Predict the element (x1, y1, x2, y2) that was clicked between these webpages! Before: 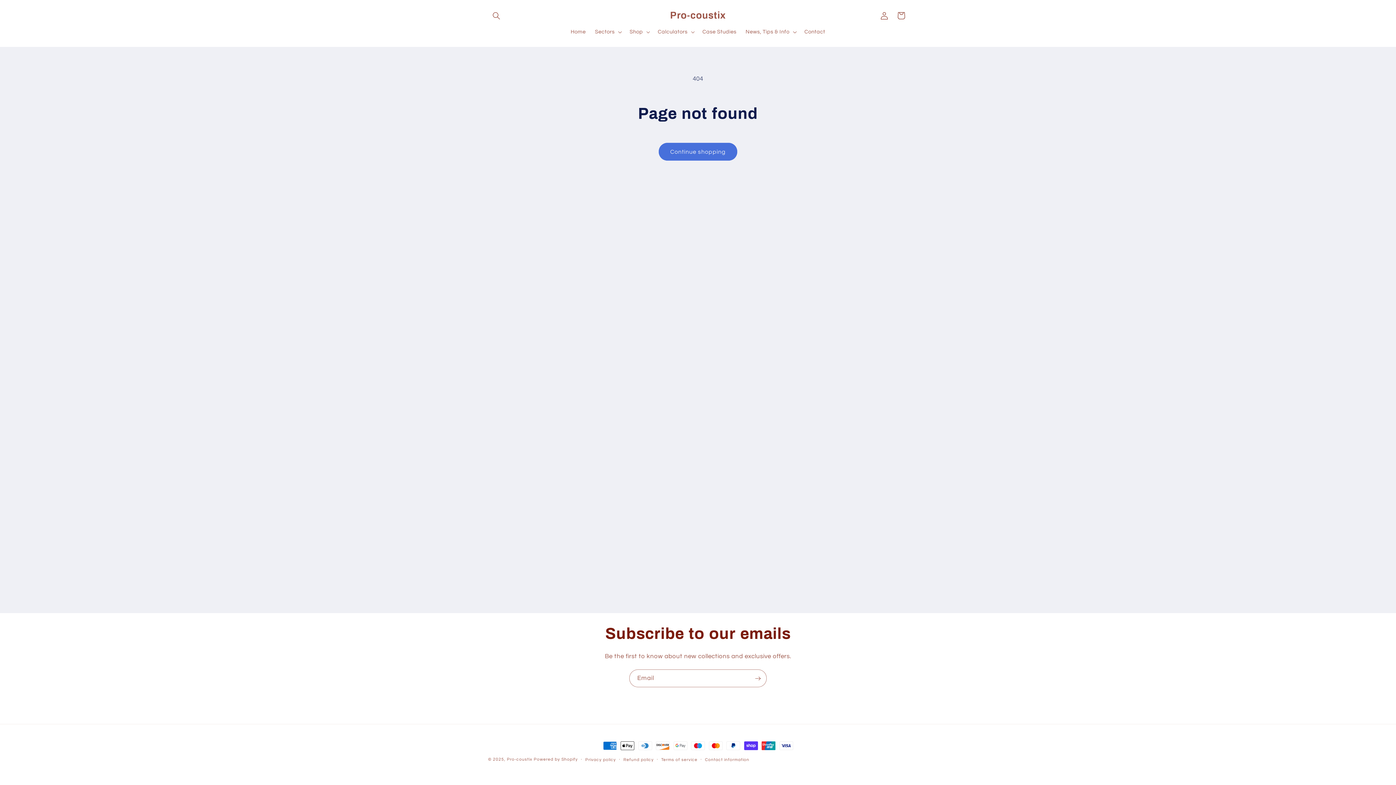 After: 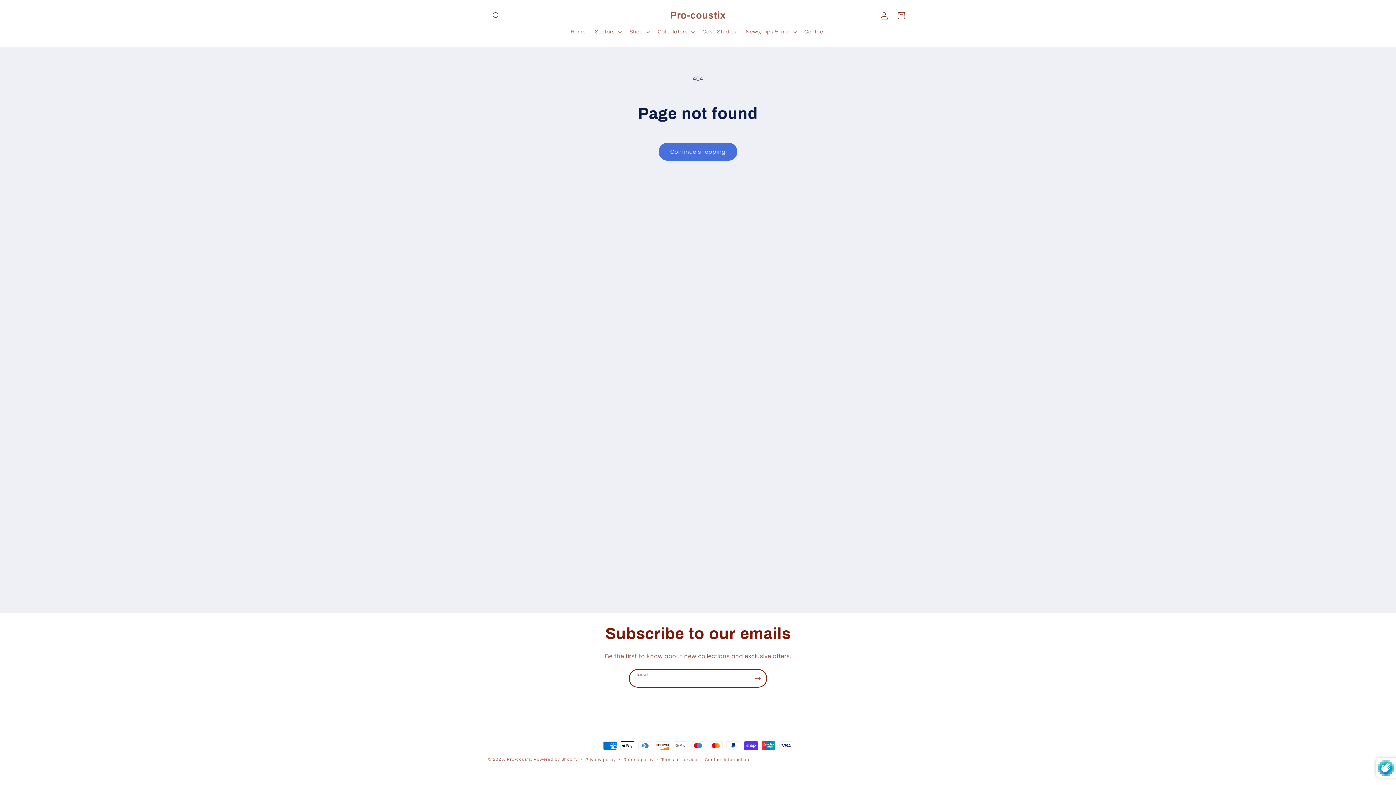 Action: label: Subscribe bbox: (749, 669, 766, 687)